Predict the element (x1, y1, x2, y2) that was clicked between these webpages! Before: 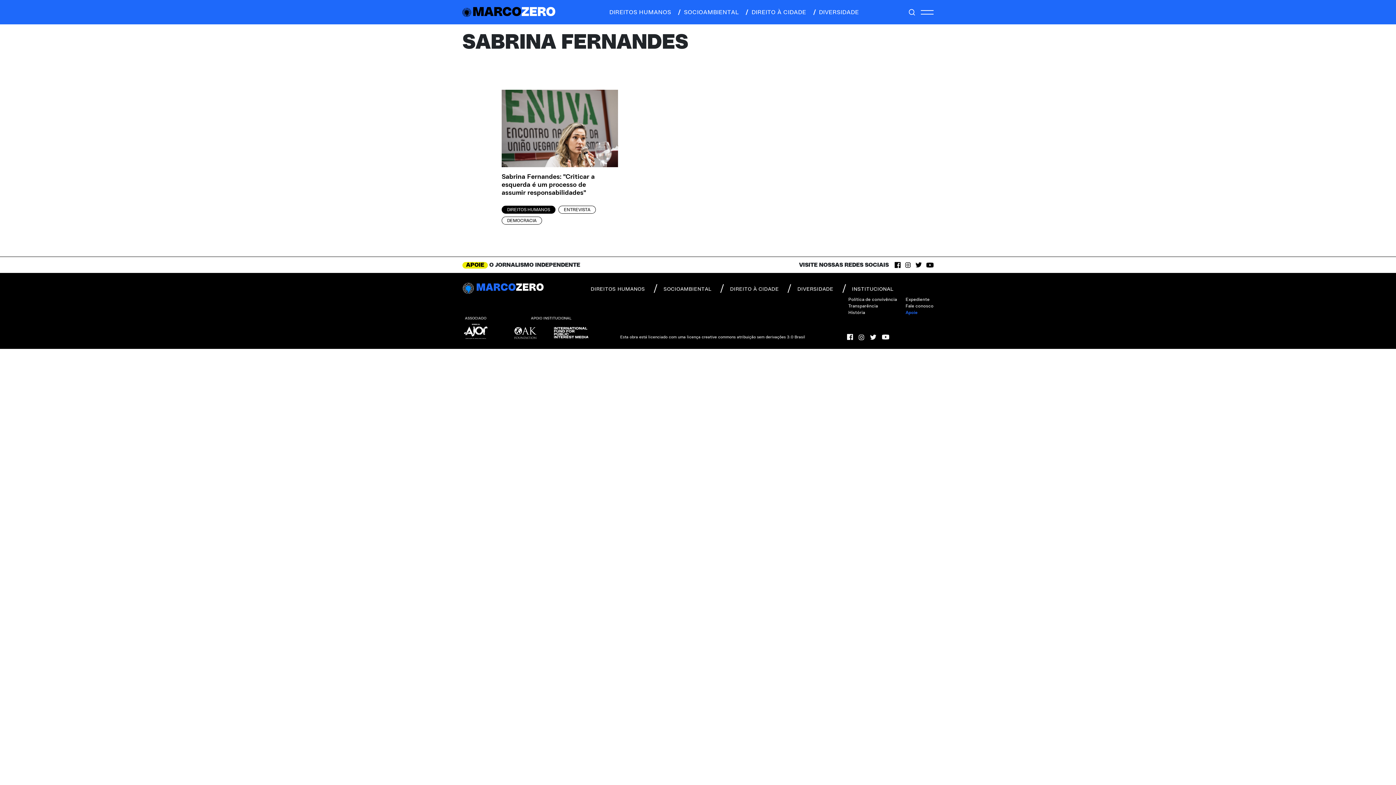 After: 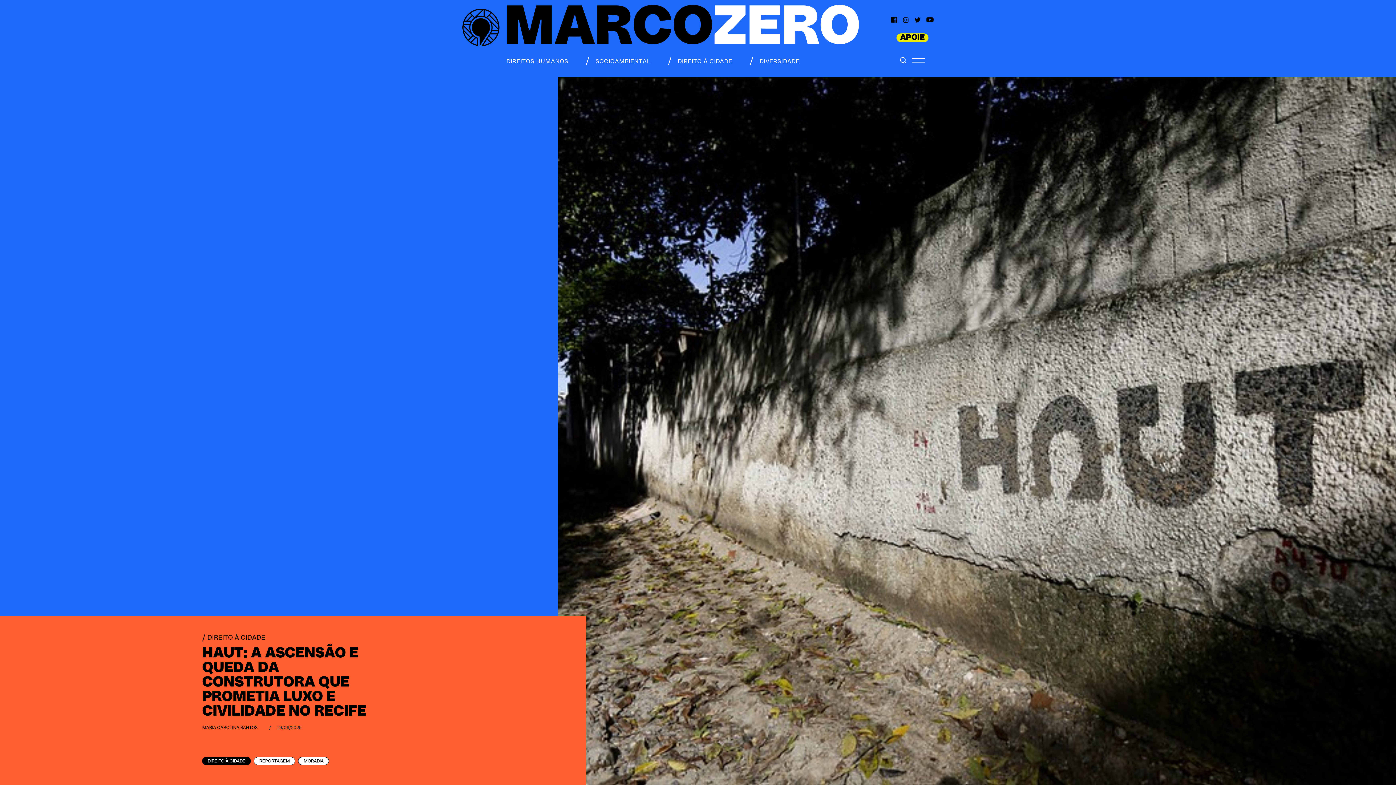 Action: bbox: (462, 7, 472, 16)